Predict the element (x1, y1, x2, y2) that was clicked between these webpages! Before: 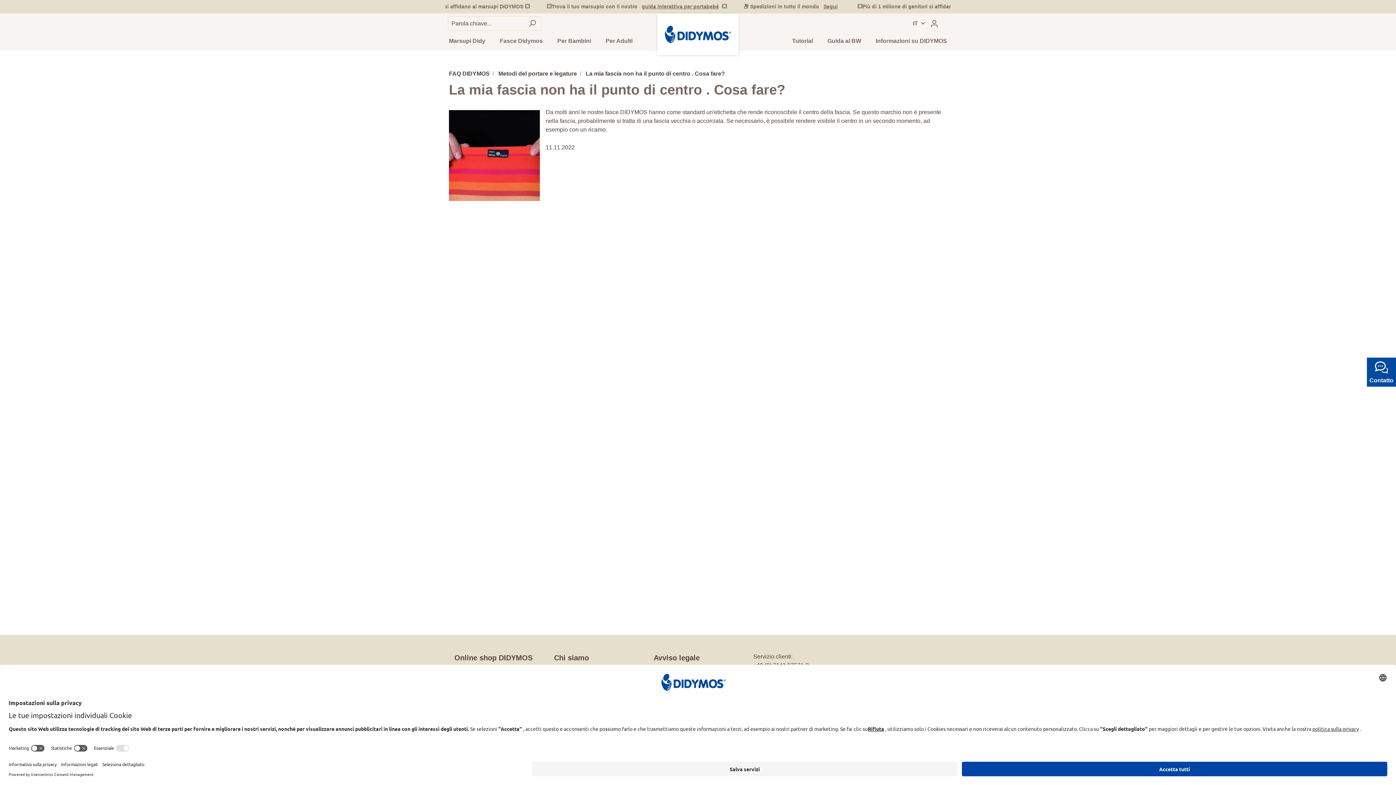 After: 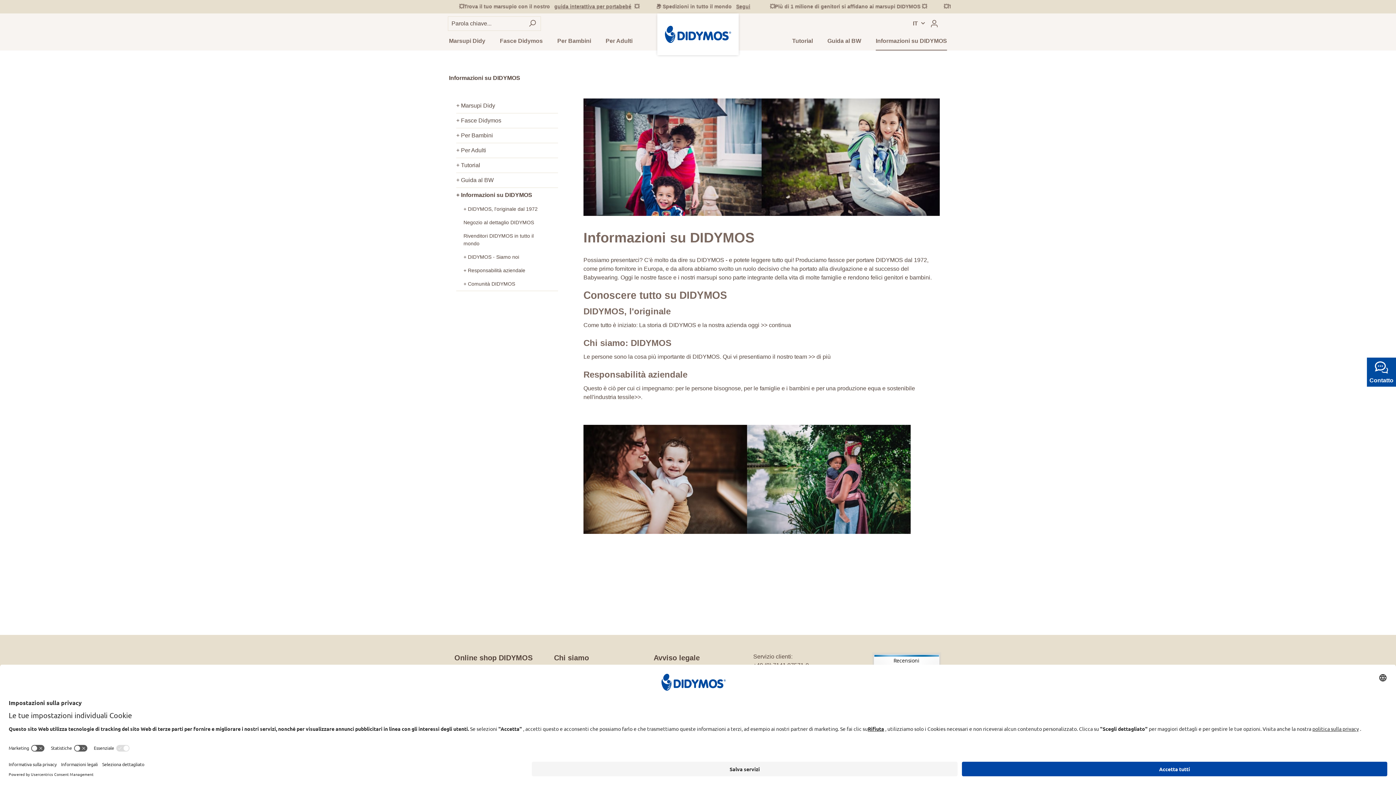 Action: bbox: (868, 33, 954, 50) label: Informazioni su DIDYMOS